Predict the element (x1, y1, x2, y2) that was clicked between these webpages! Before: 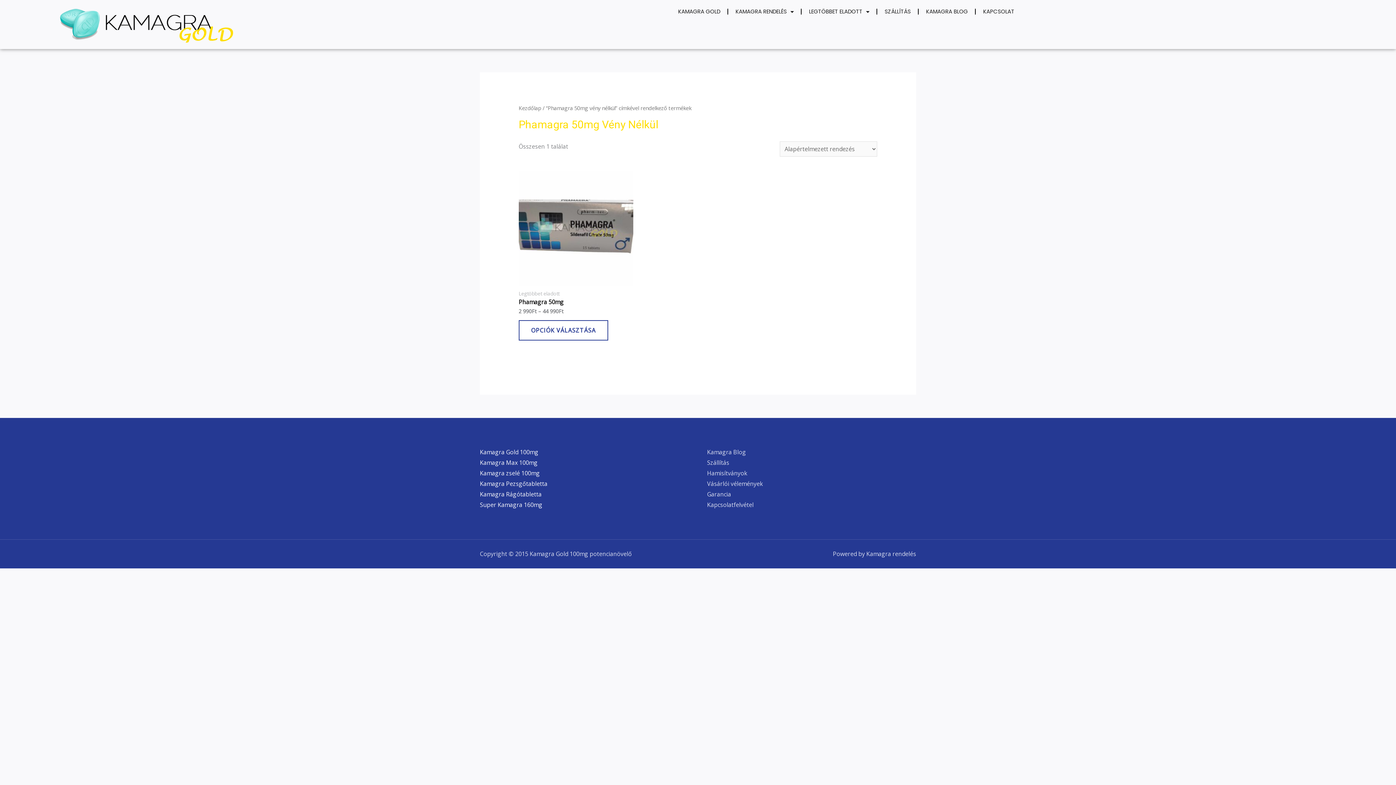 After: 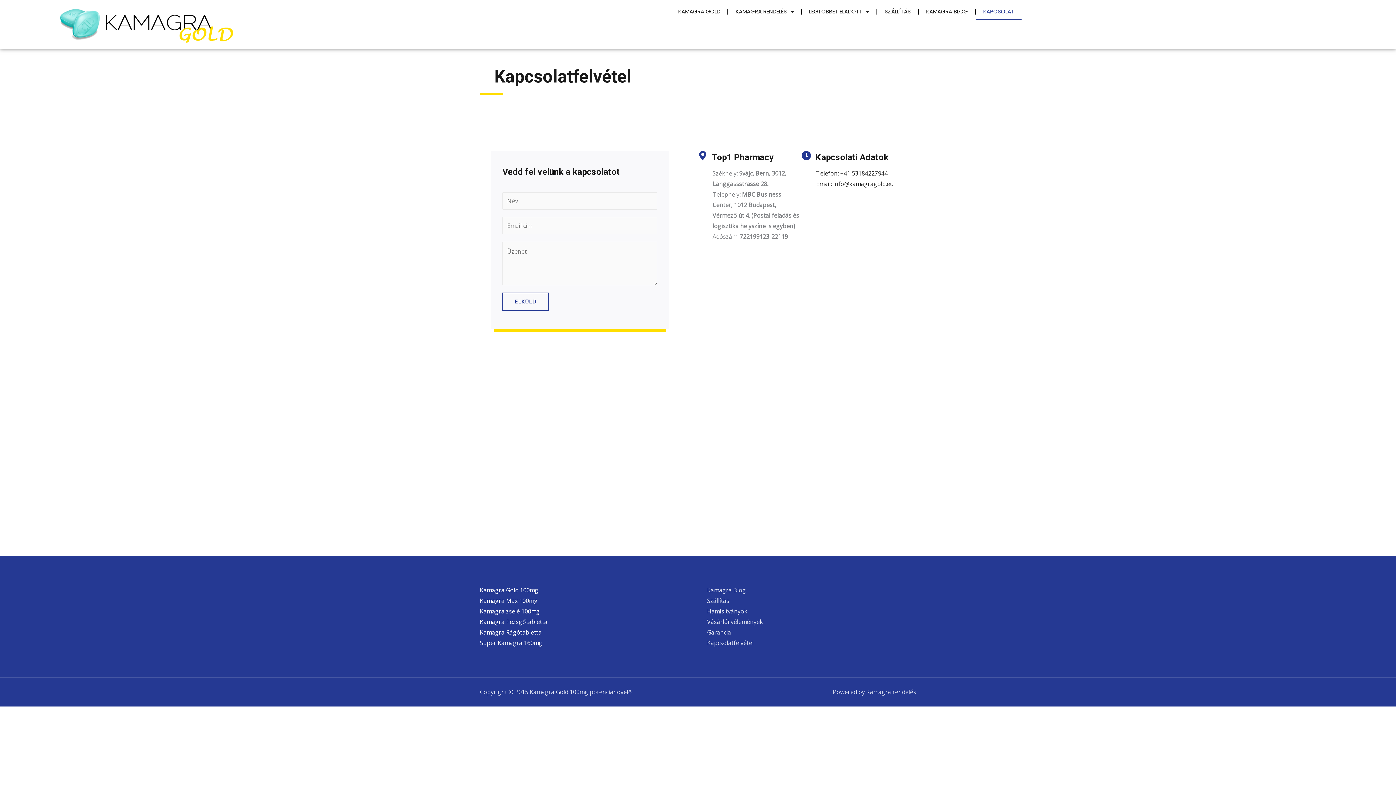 Action: label: Kapcsolatfelvétel bbox: (707, 501, 753, 509)